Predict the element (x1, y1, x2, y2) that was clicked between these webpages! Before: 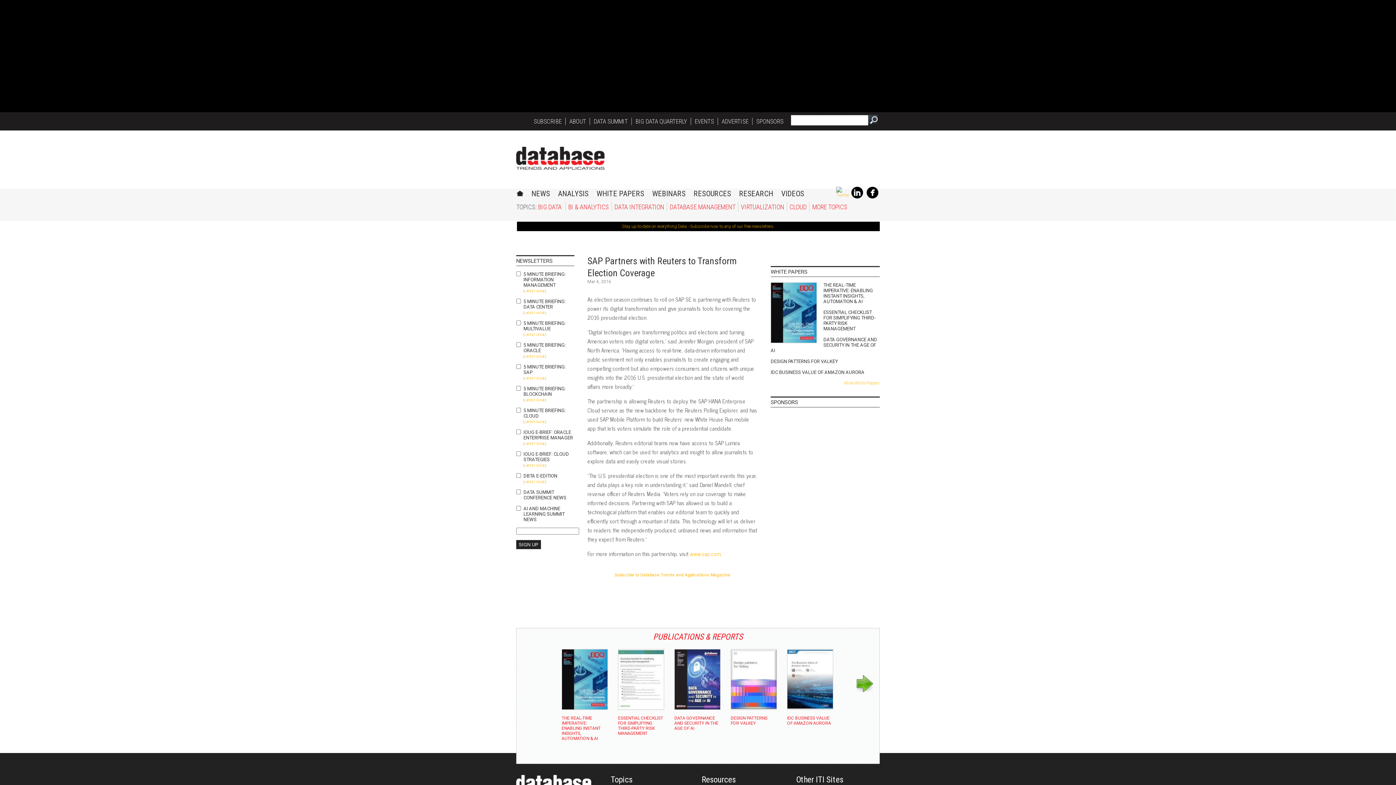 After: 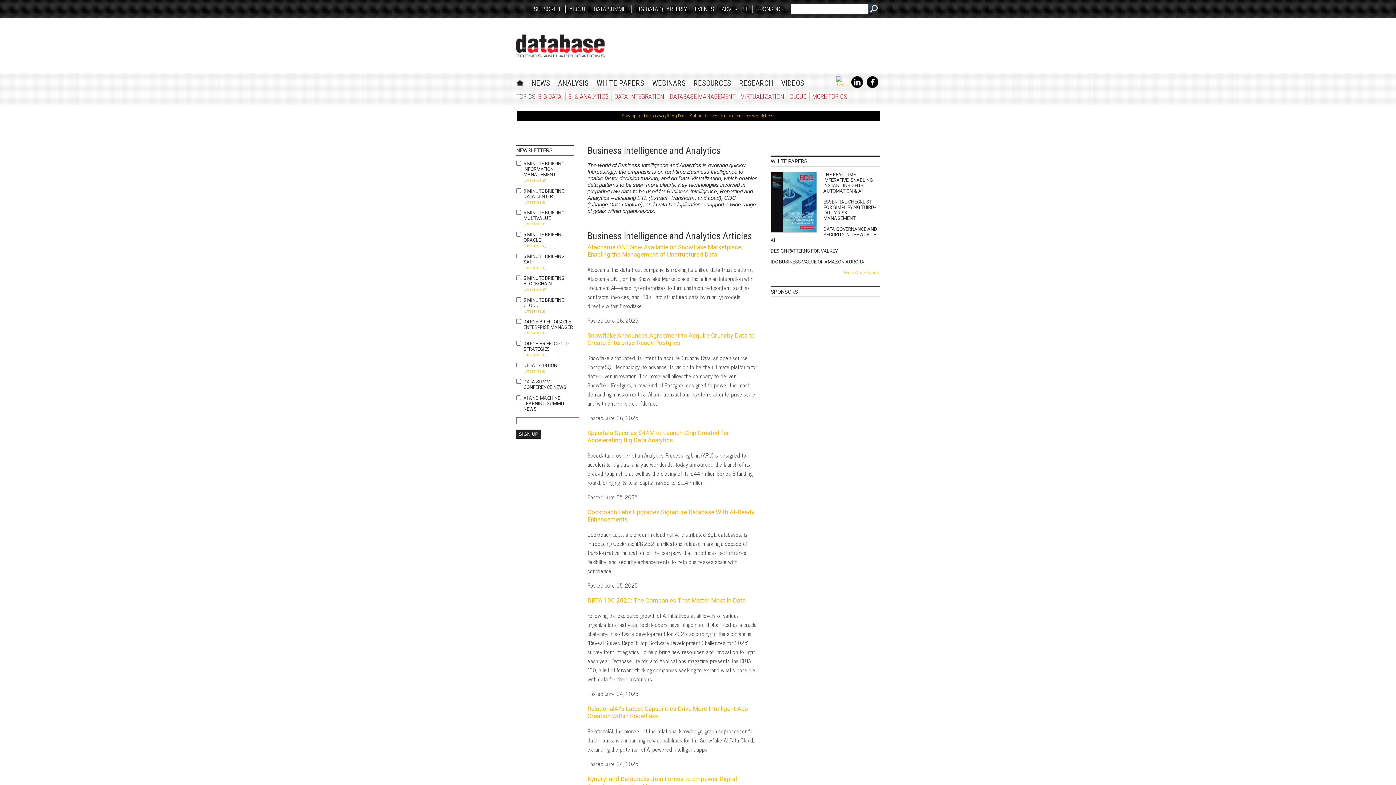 Action: label: BI & ANALYTICS bbox: (568, 203, 609, 210)